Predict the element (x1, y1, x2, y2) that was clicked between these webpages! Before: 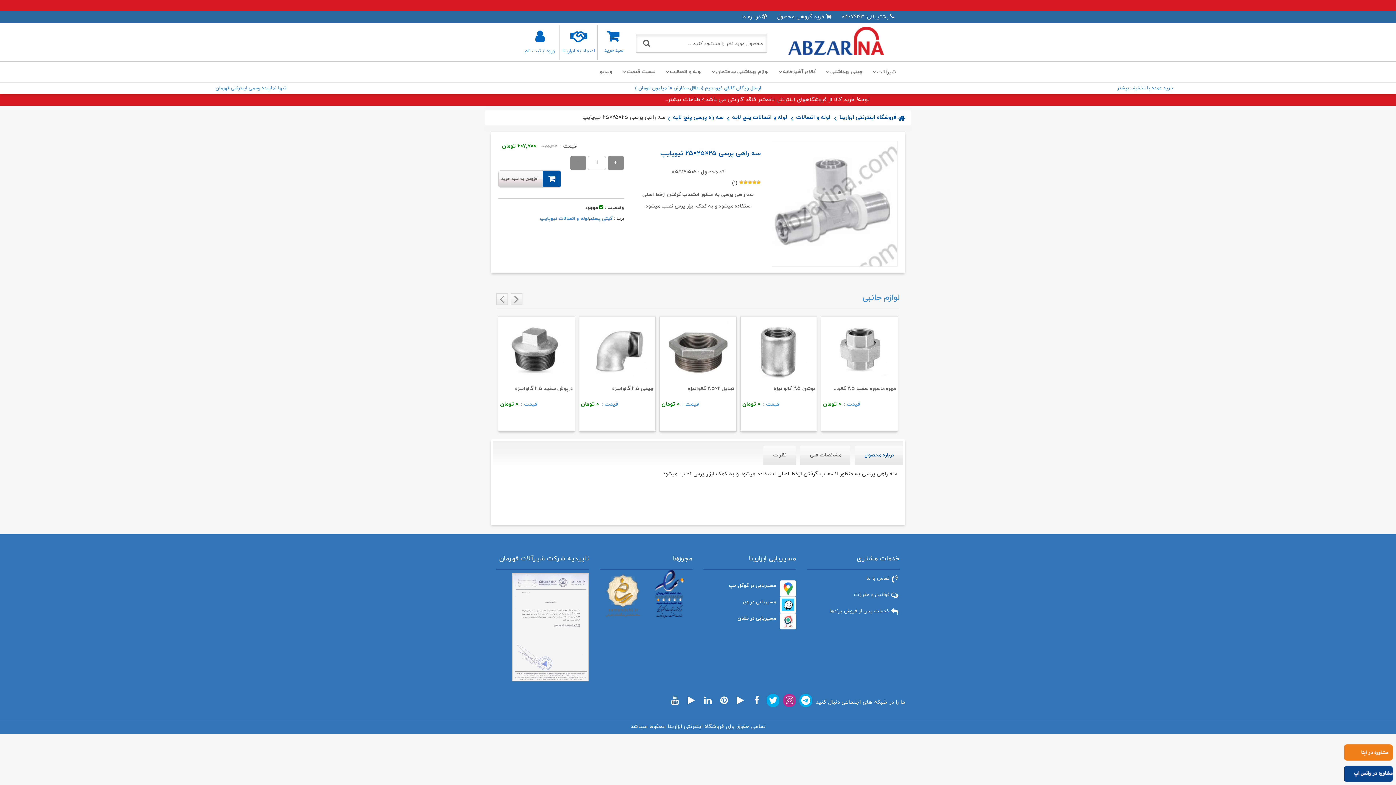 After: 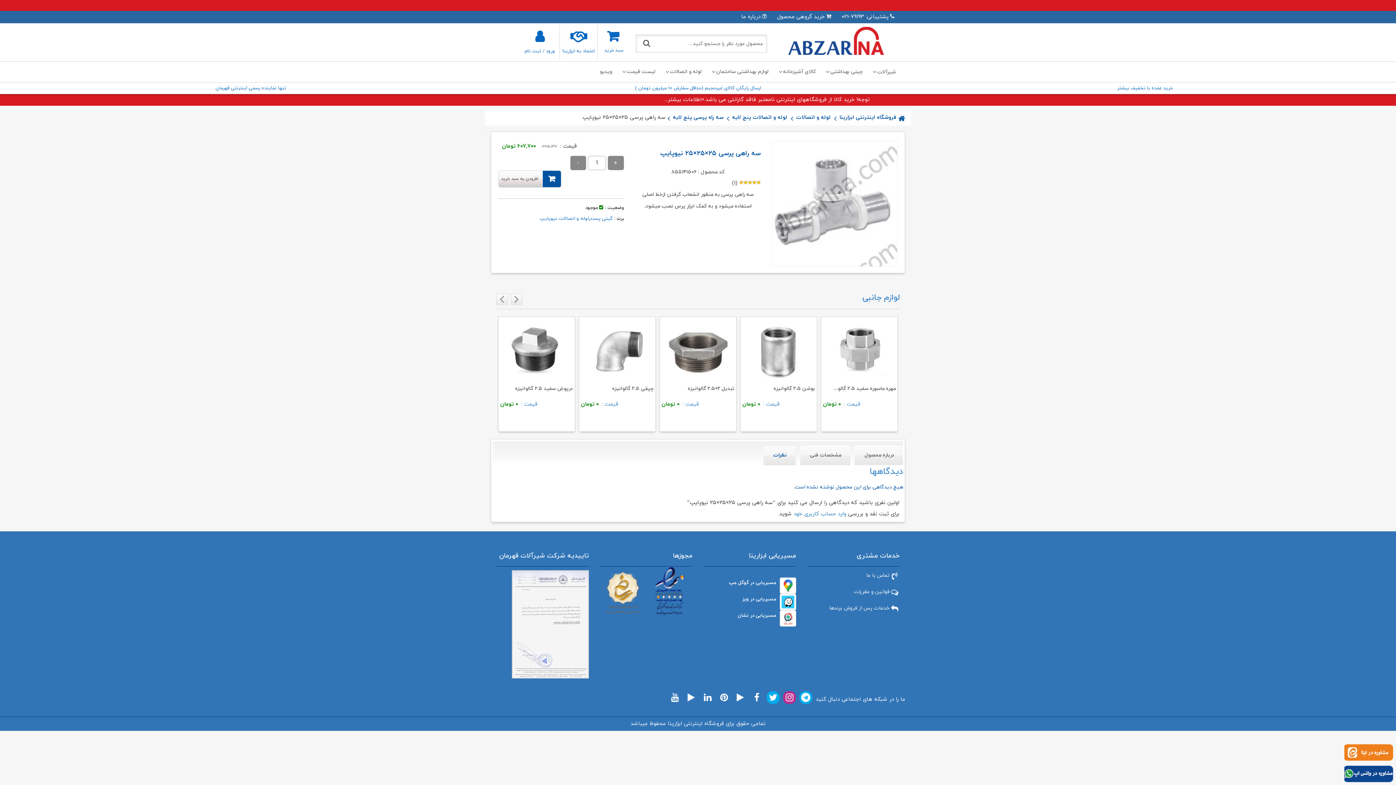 Action: label: نظرات bbox: (764, 445, 796, 465)